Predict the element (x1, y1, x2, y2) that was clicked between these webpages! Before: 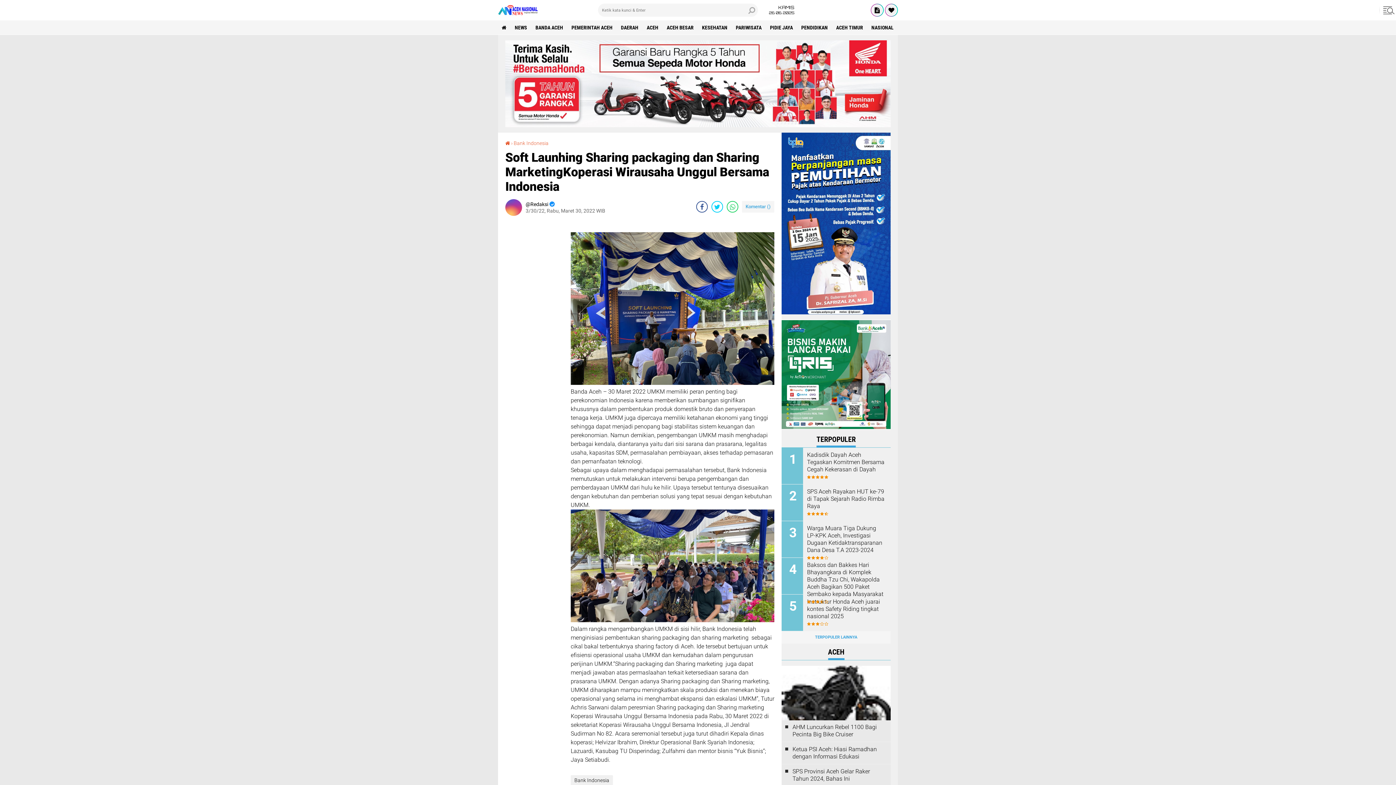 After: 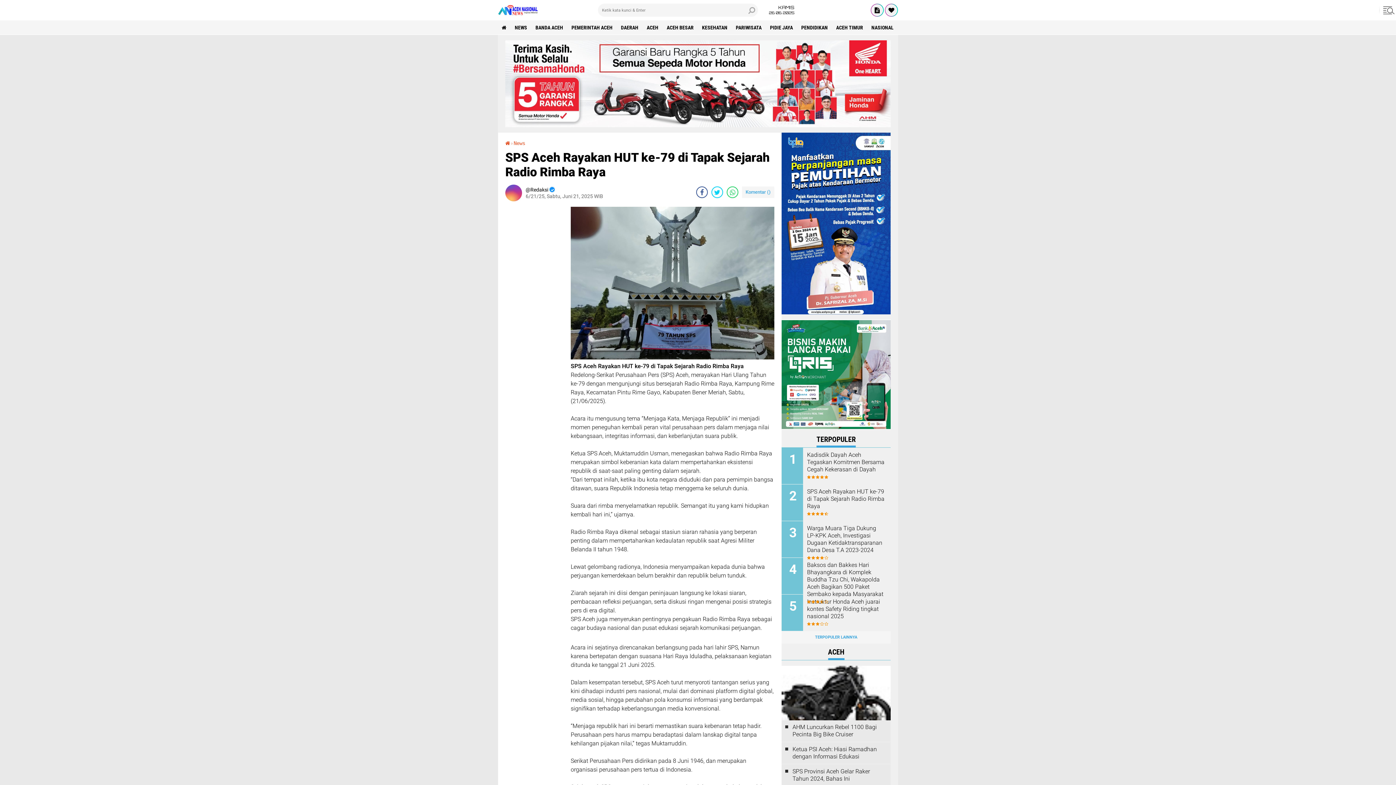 Action: bbox: (807, 488, 885, 510) label: SPS Aceh Rayakan HUT ke-79 di Tapak Sejarah Radio Rimba Raya